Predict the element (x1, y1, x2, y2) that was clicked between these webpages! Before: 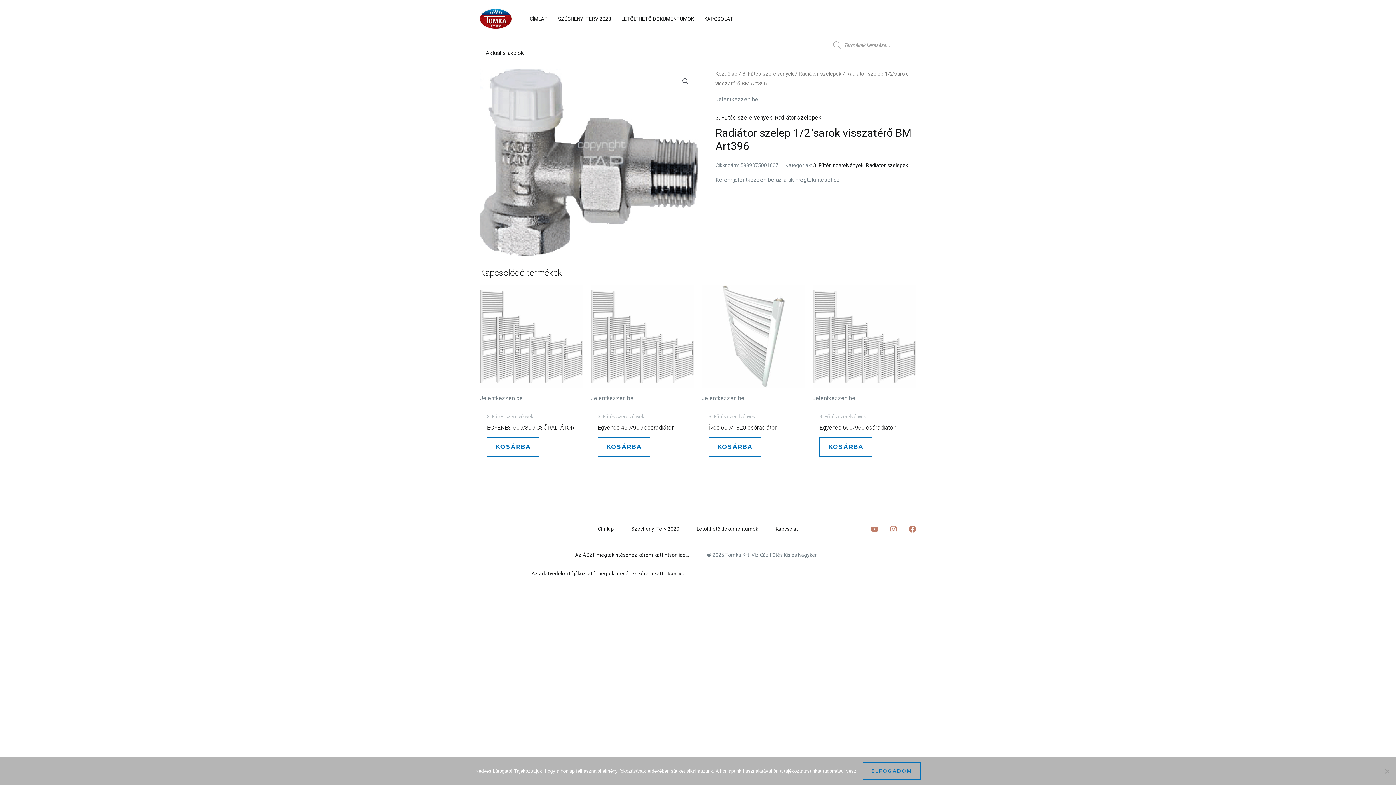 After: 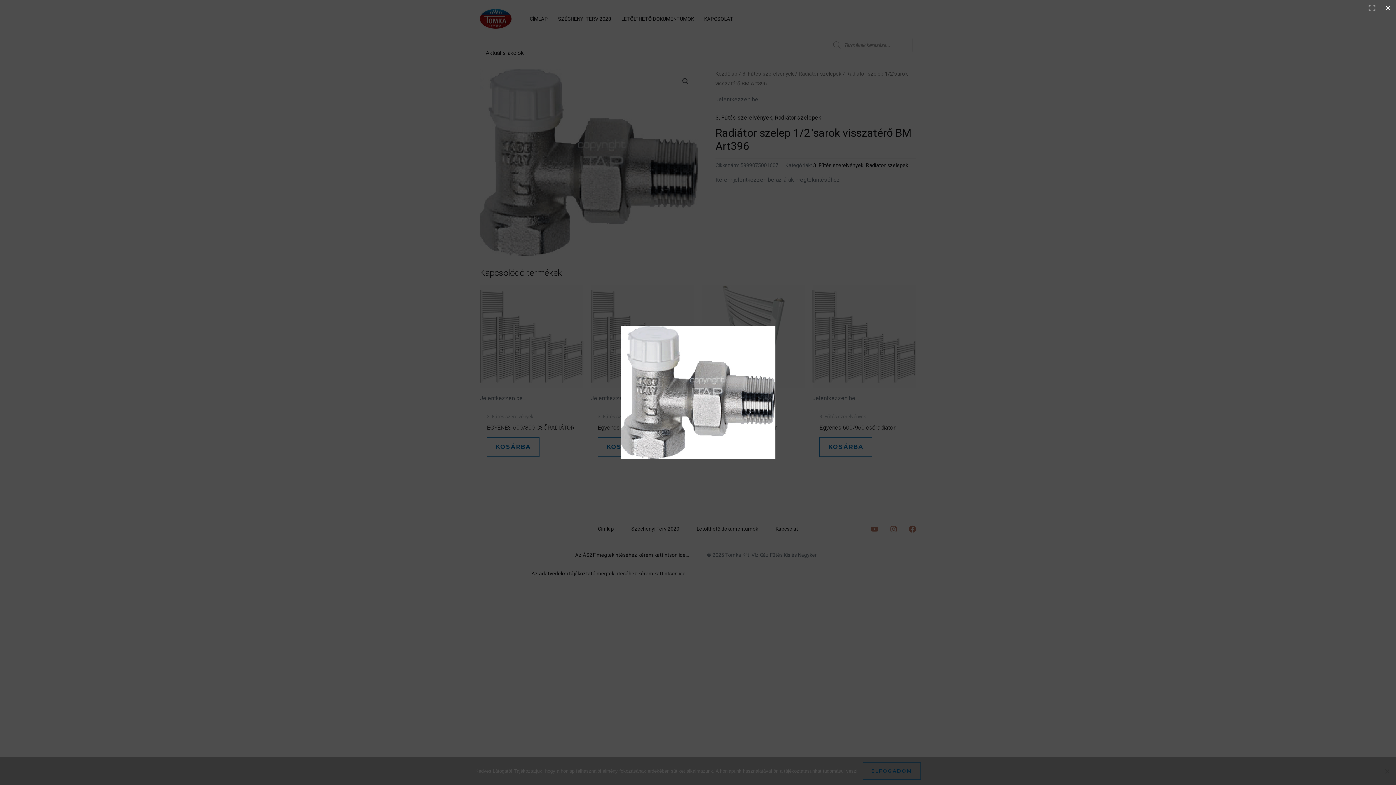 Action: label: View full-screen image gallery bbox: (679, 74, 692, 87)